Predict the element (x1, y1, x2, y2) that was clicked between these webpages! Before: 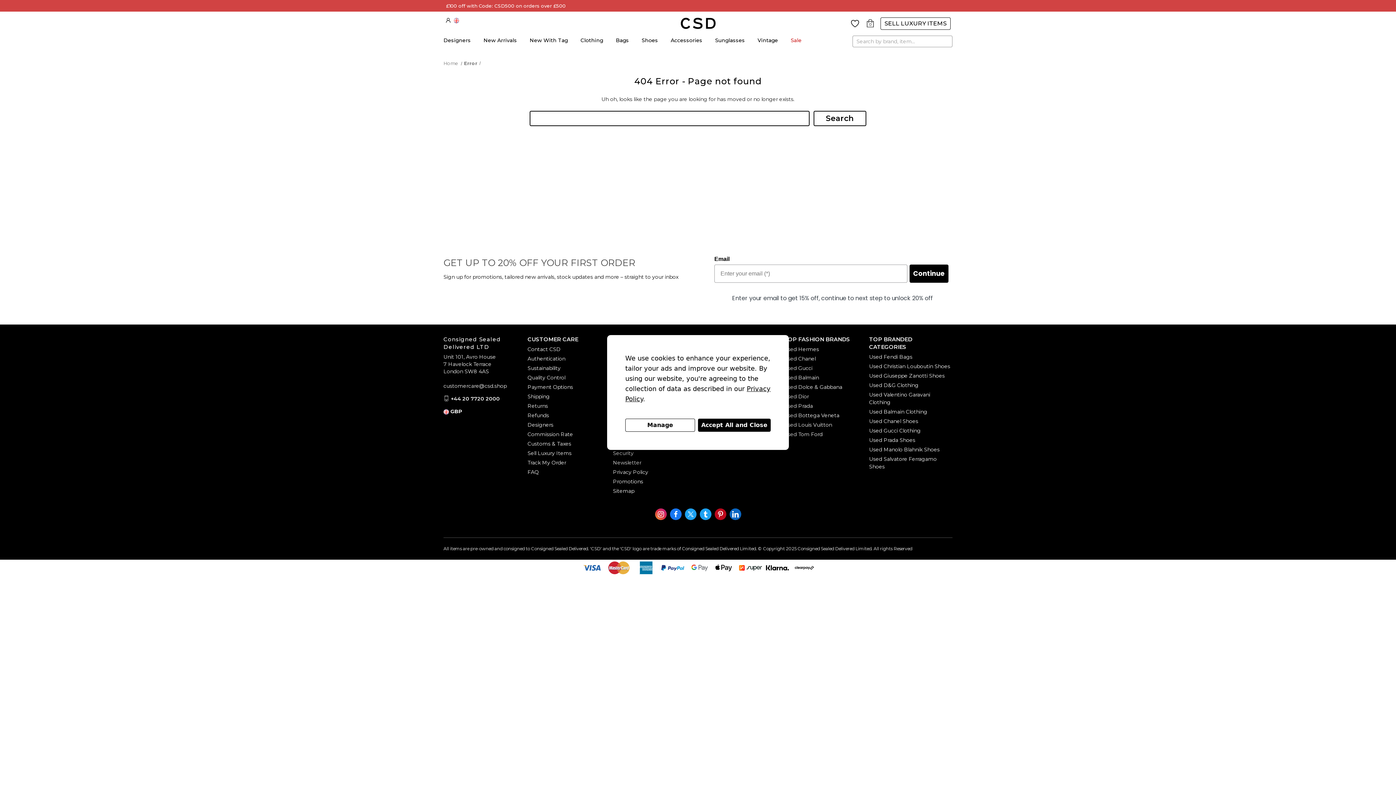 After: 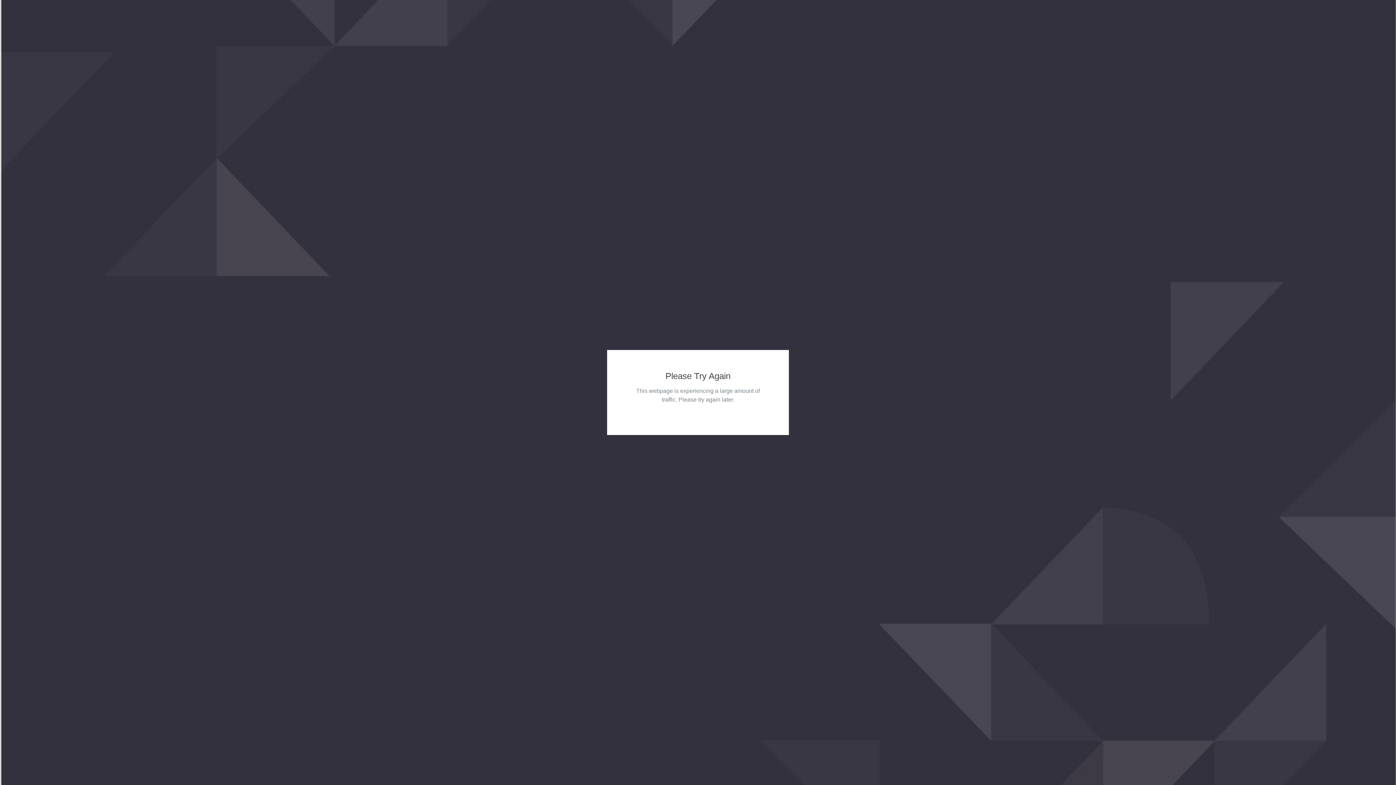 Action: label: Security bbox: (613, 450, 633, 456)